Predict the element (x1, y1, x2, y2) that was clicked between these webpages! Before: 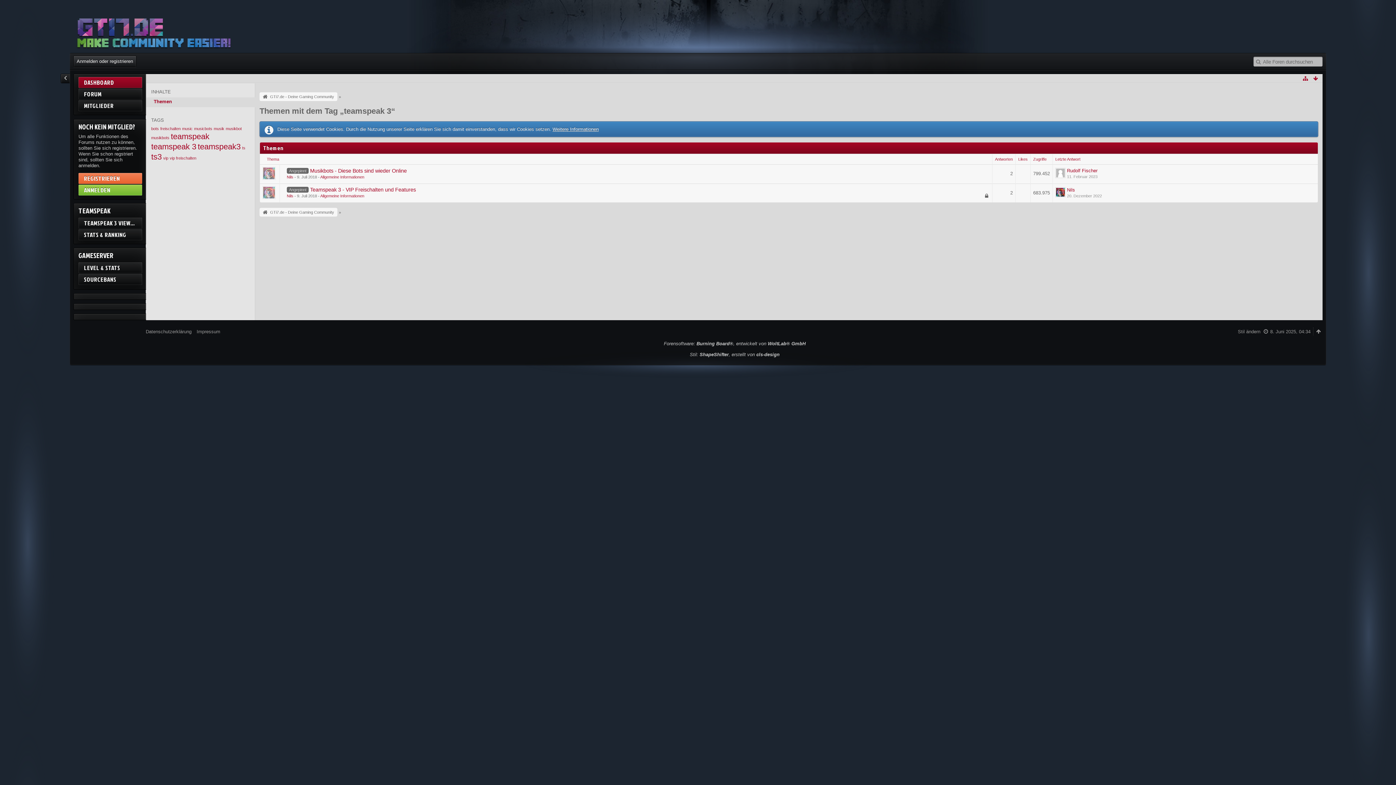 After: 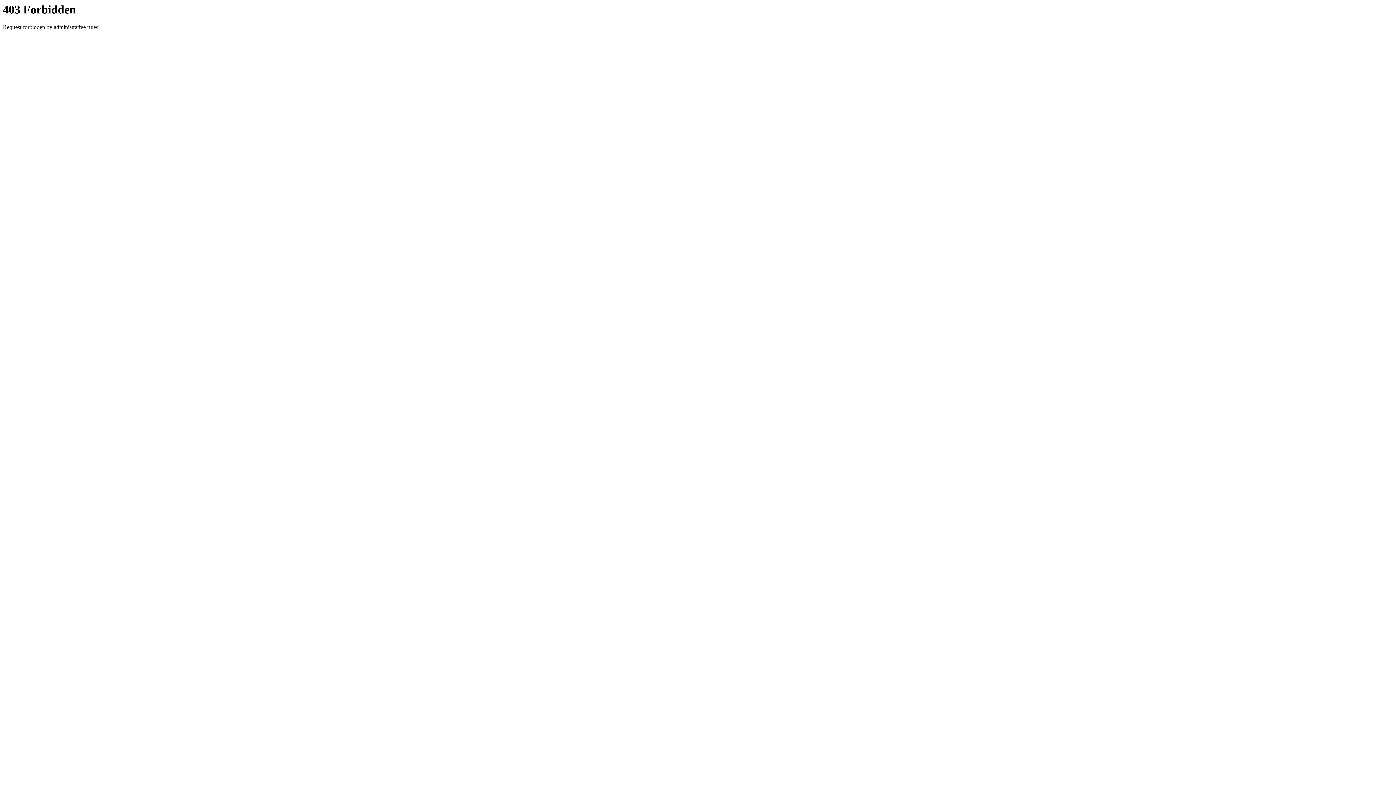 Action: label: Forensoftware: Burning Board®, entwickelt von WoltLab® GmbH bbox: (664, 341, 805, 346)